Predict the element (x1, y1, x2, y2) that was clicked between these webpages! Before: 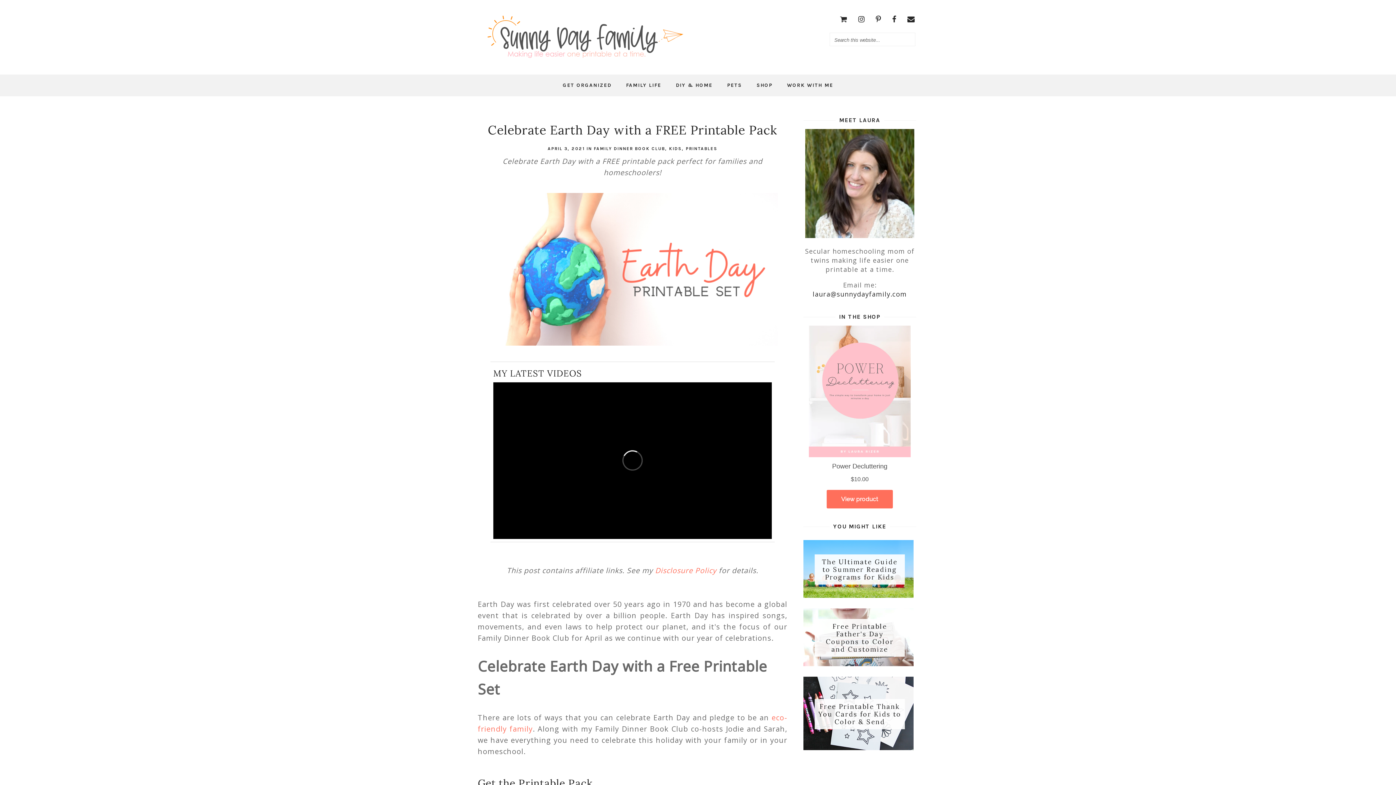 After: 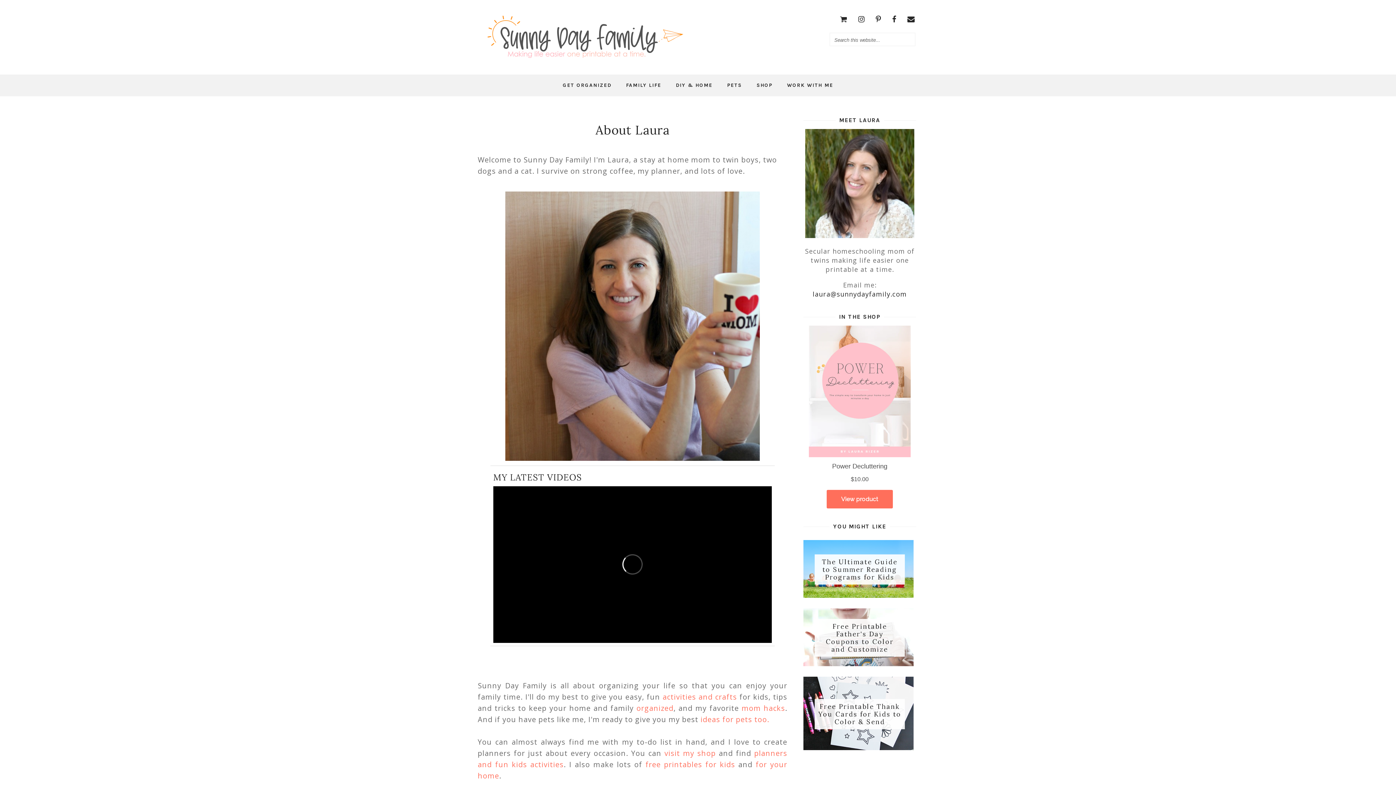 Action: bbox: (805, 231, 914, 239)